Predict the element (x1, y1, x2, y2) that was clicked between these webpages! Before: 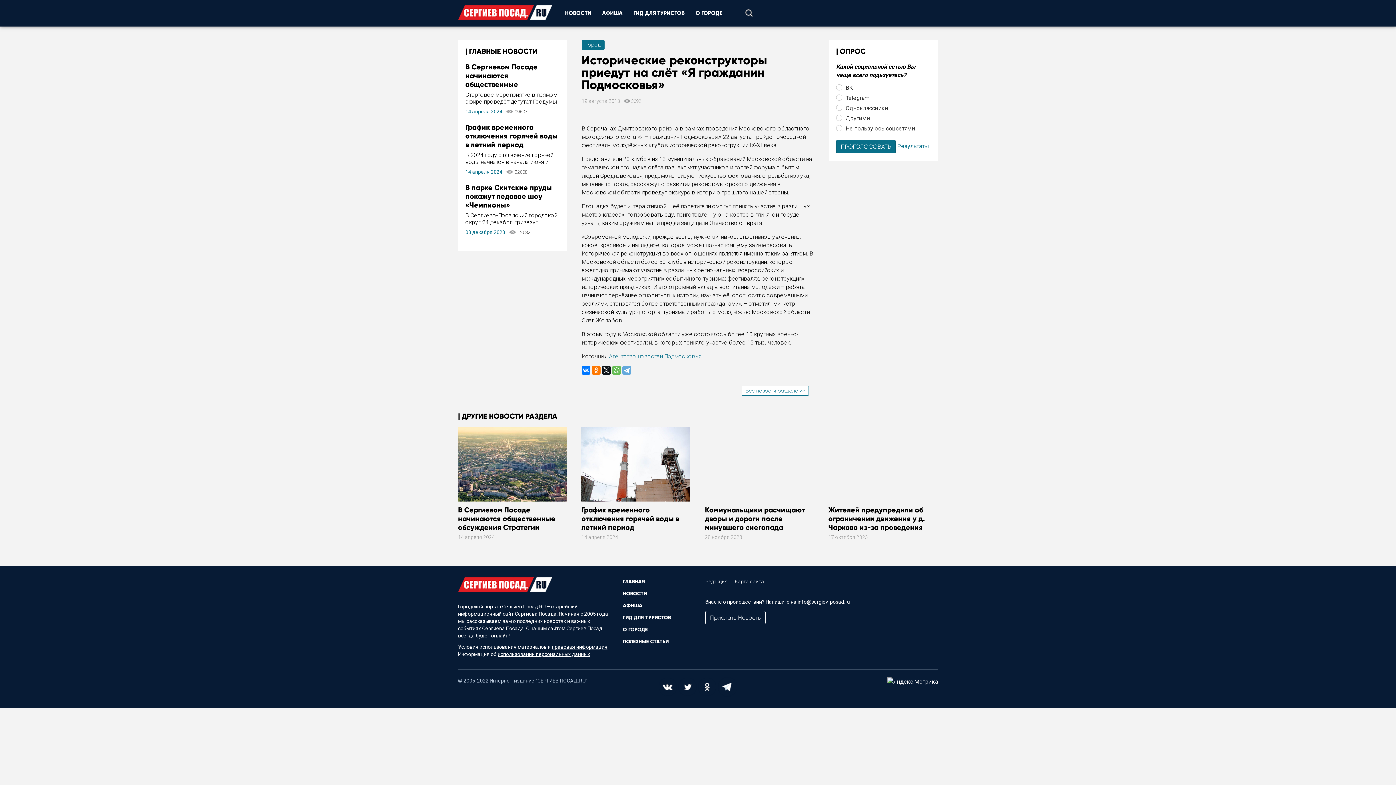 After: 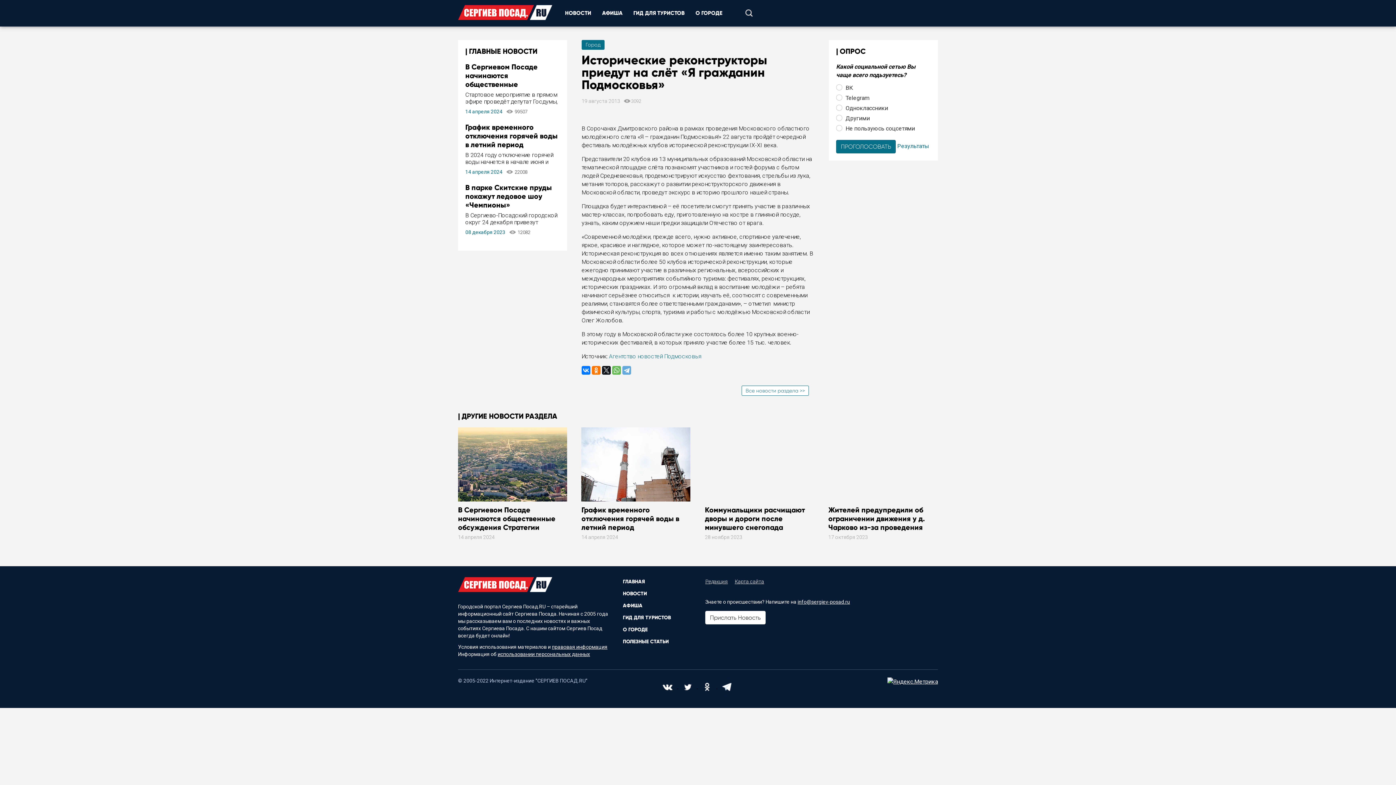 Action: label: Прислать Новость bbox: (705, 611, 765, 624)